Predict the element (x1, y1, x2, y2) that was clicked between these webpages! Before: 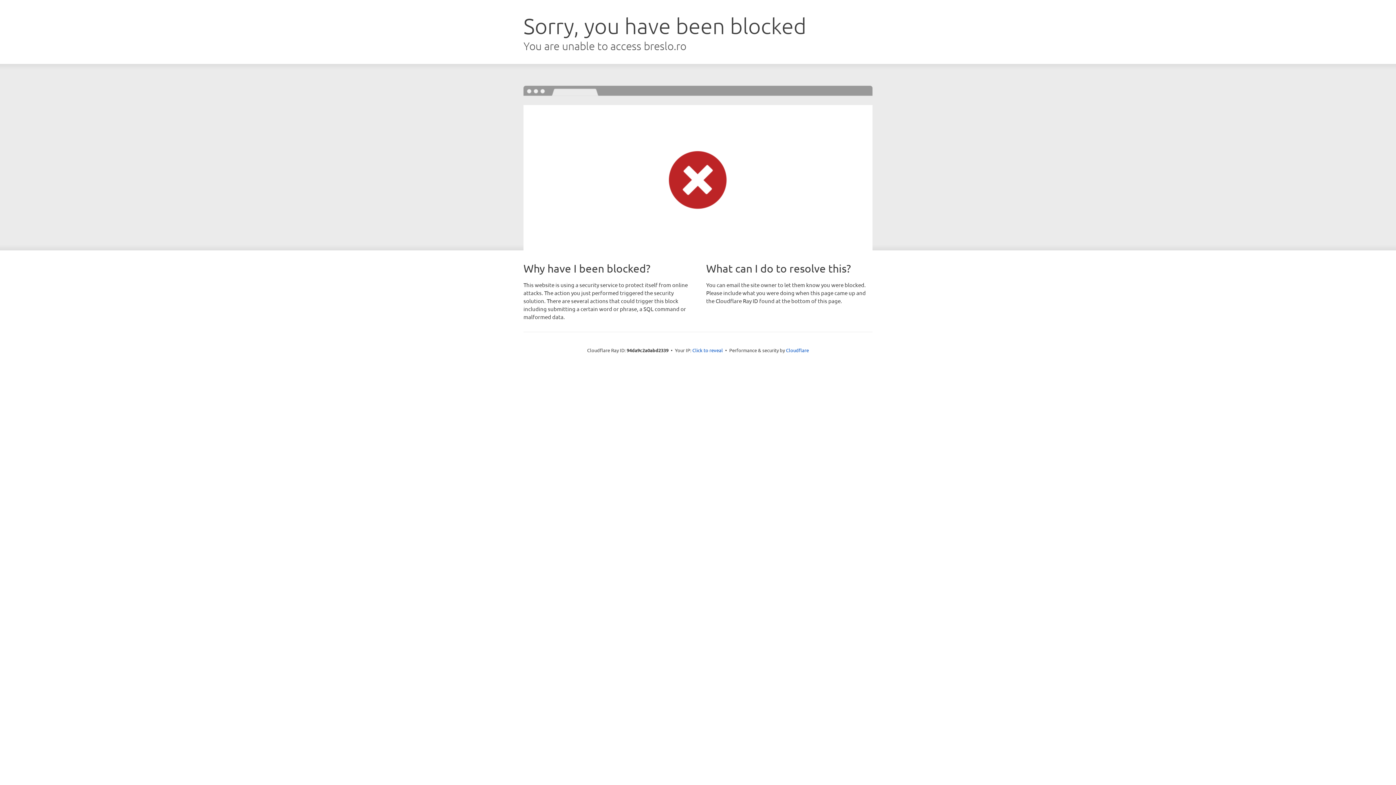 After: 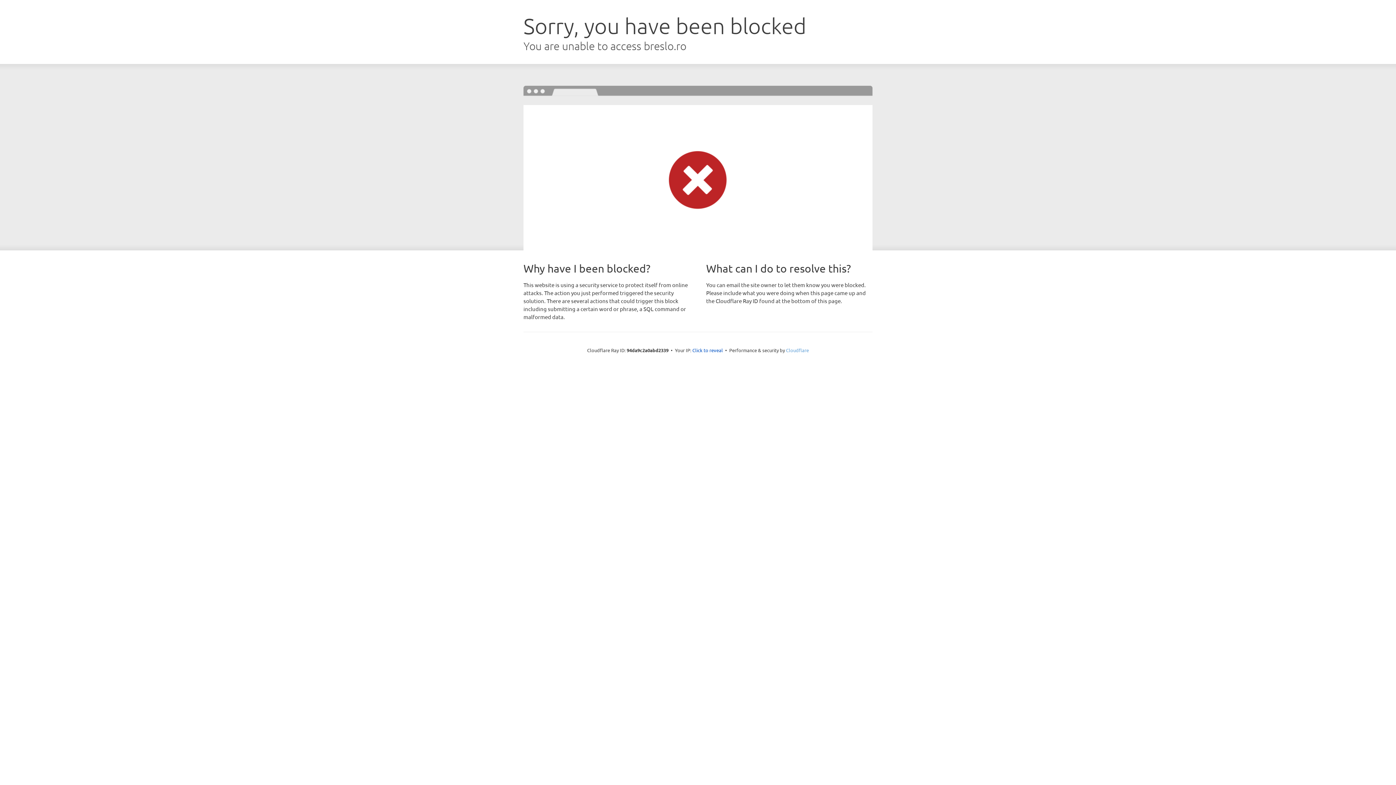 Action: label: Cloudflare bbox: (786, 347, 809, 353)